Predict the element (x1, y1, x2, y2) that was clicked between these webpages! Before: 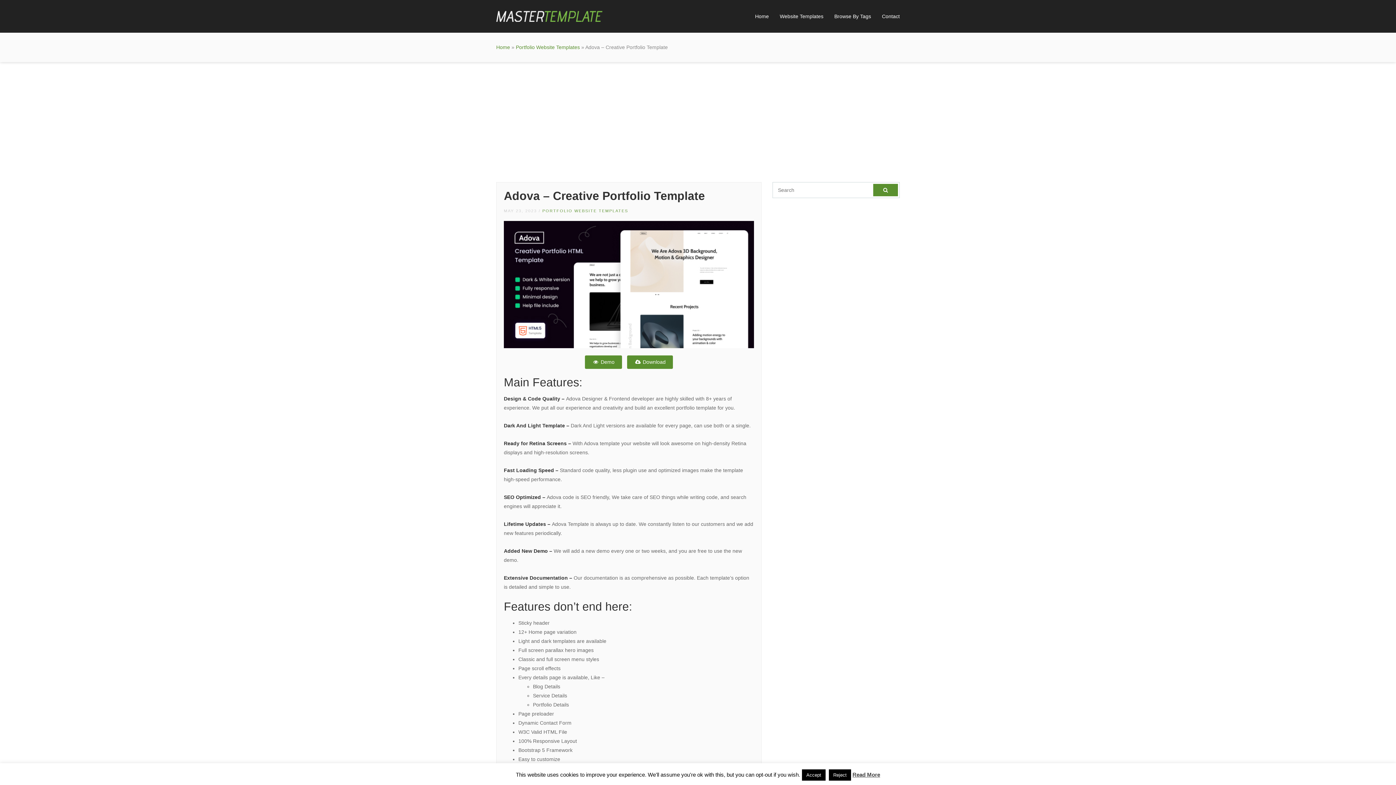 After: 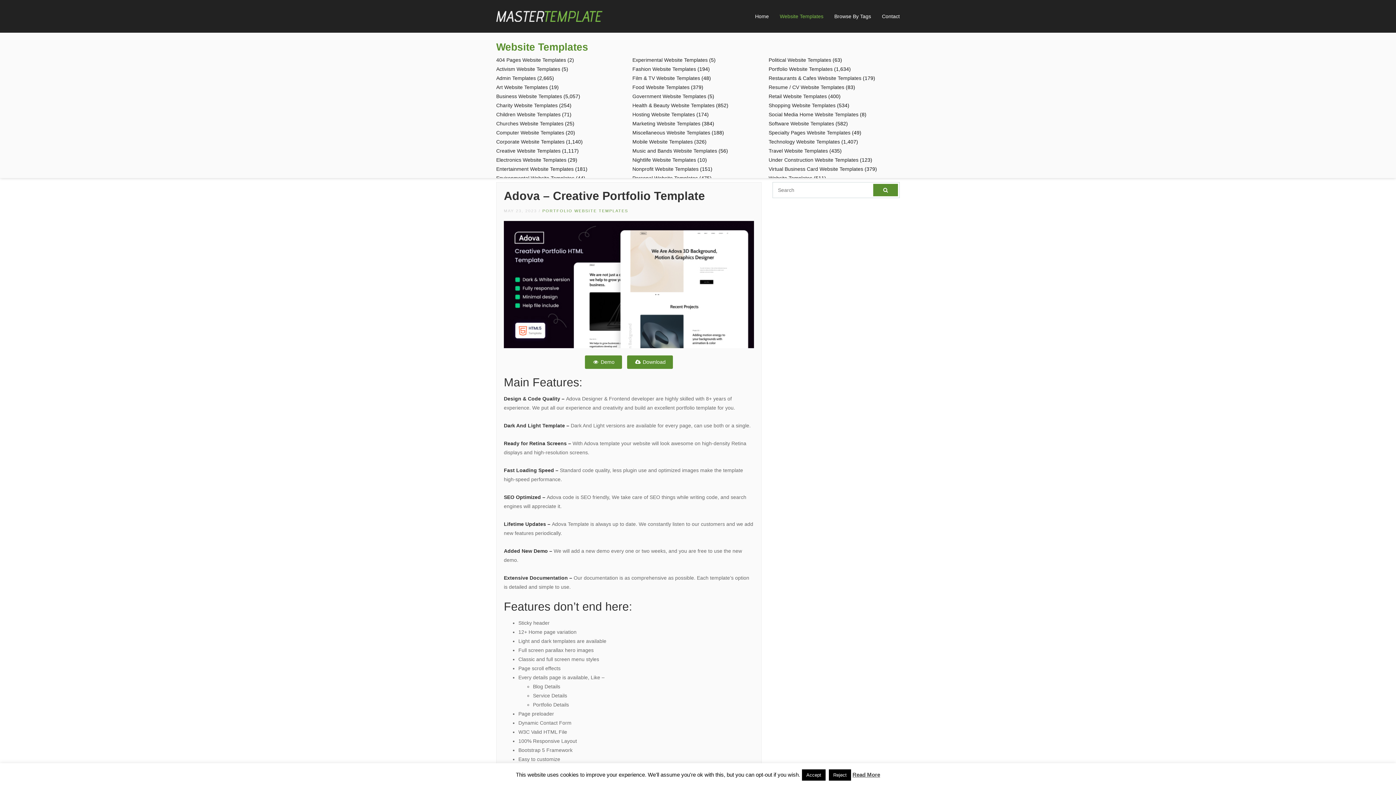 Action: label: Website Templates bbox: (769, 13, 823, 18)